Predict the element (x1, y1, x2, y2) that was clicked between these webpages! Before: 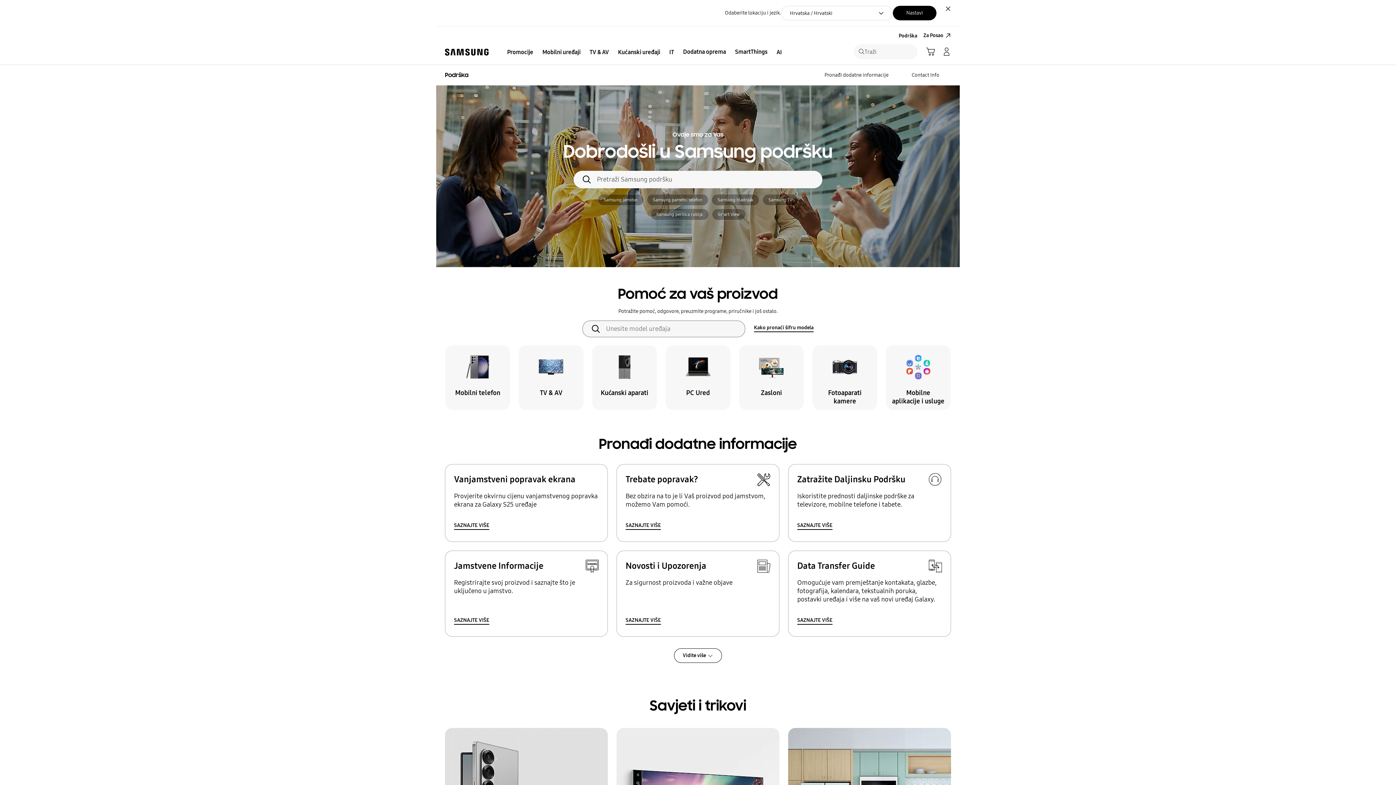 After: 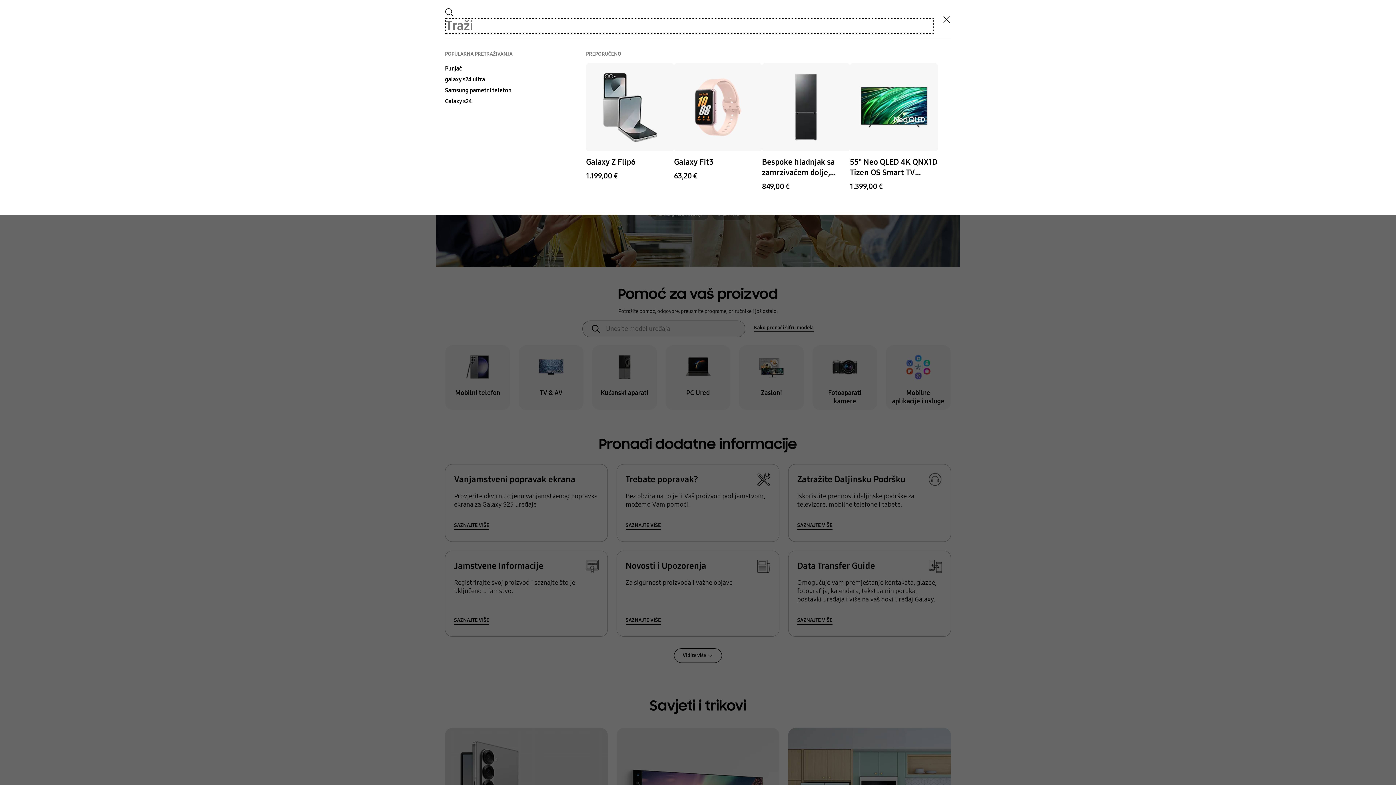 Action: bbox: (853, 44, 917, 59) label: Traži
Traži